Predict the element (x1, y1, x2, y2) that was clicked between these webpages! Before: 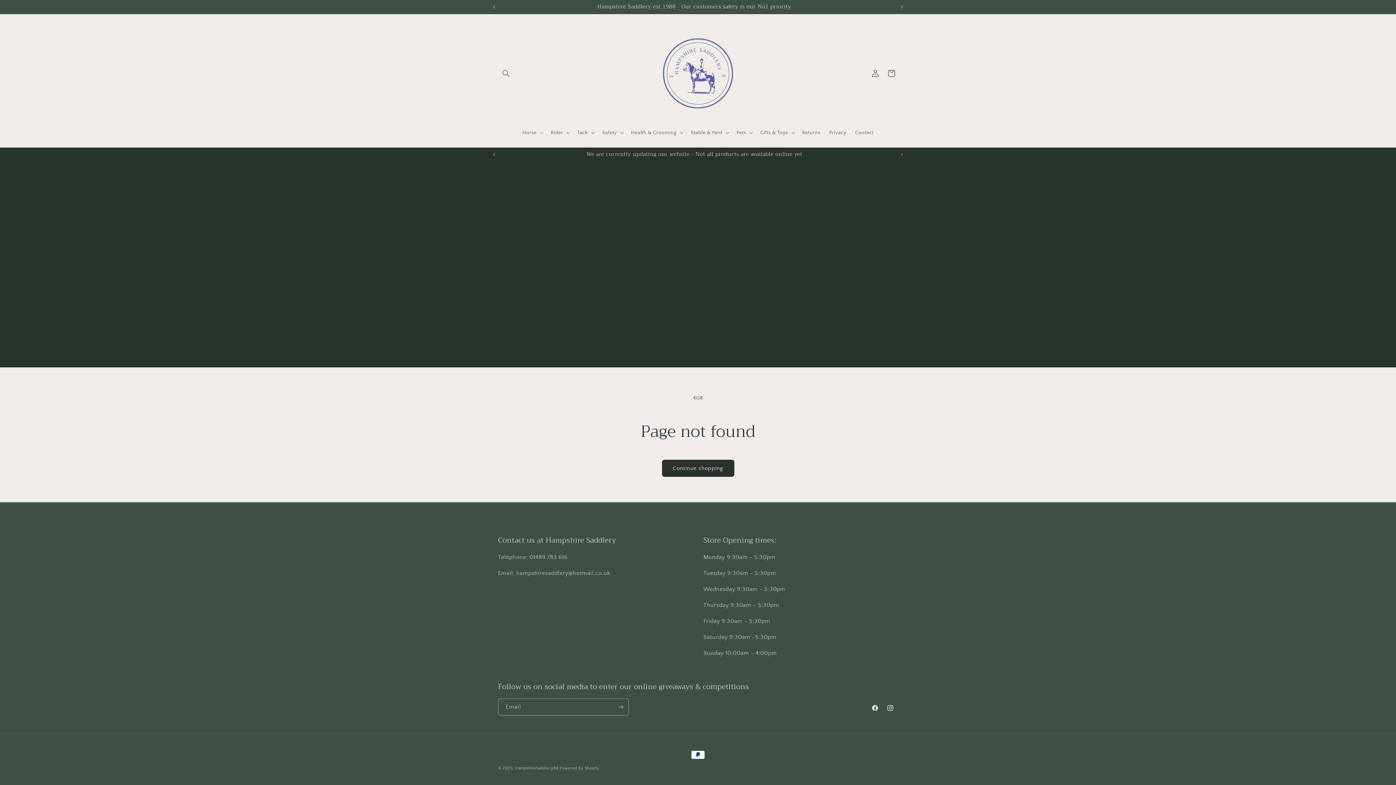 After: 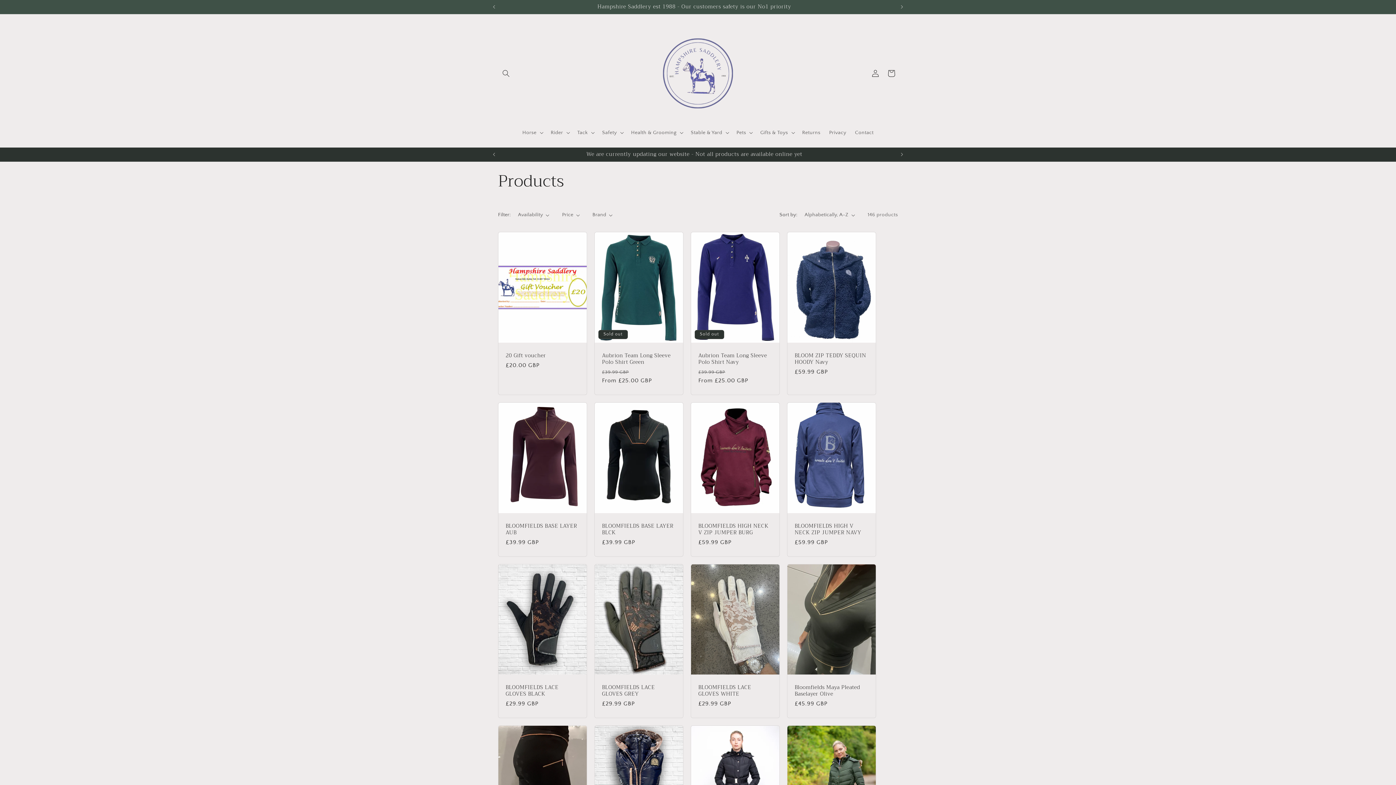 Action: bbox: (662, 460, 734, 477) label: Continue shopping